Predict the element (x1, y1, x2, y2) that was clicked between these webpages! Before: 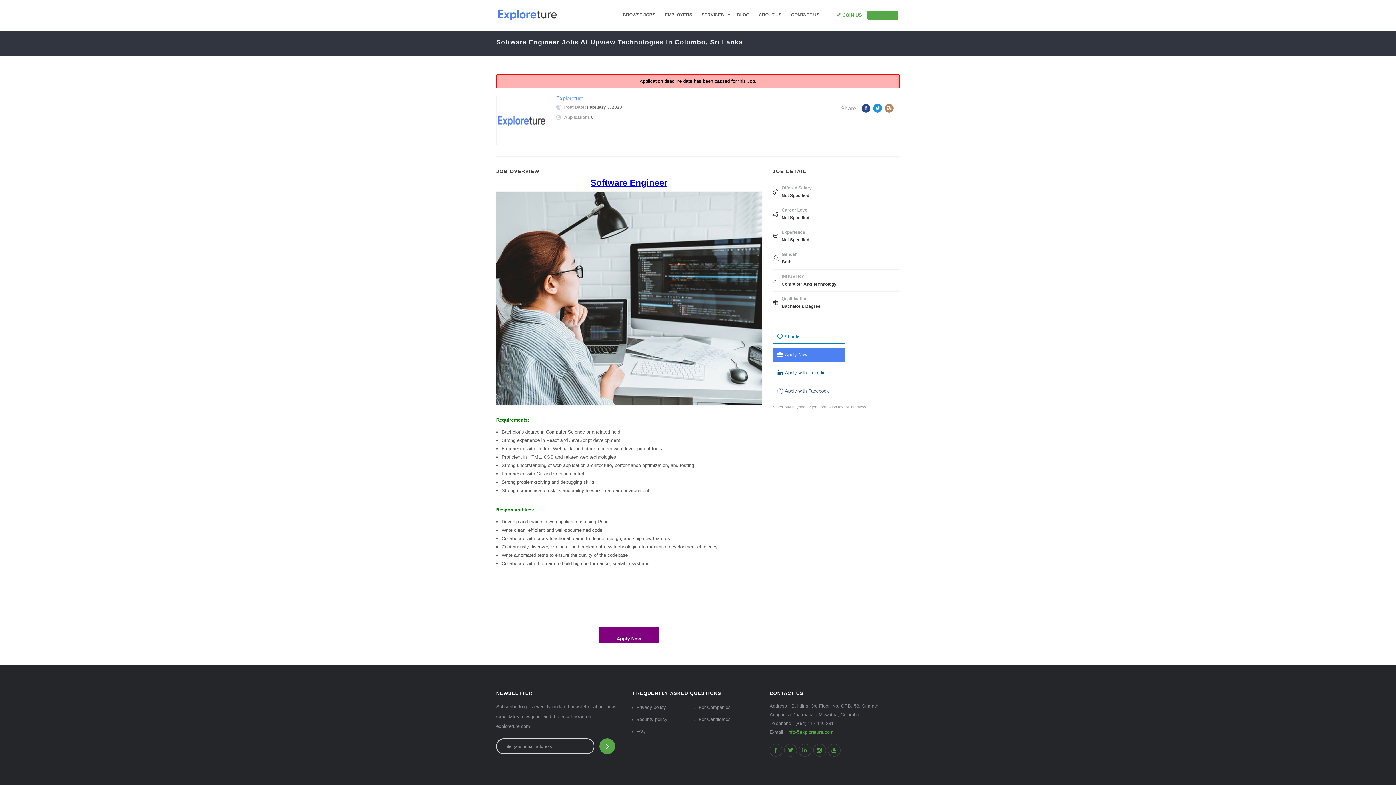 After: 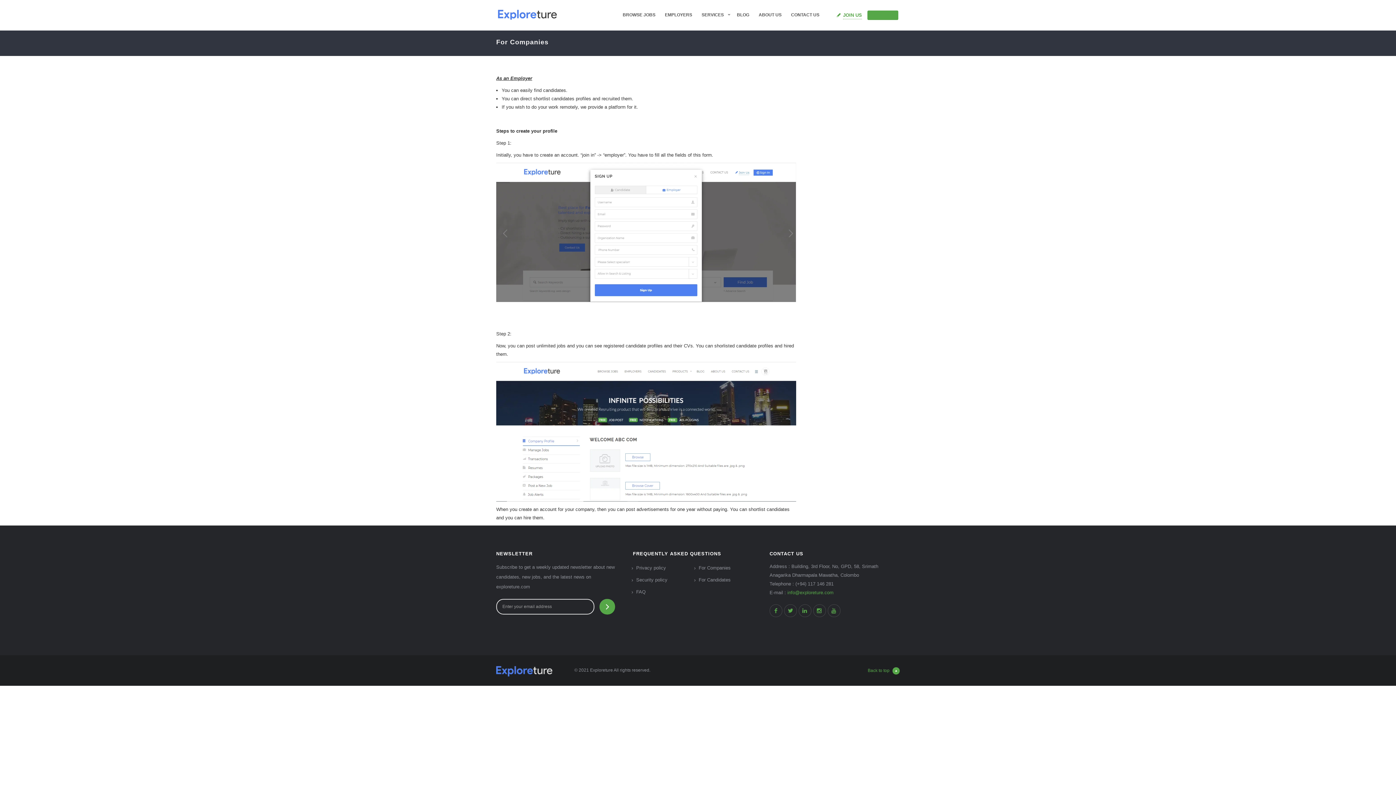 Action: label: For Companies bbox: (694, 704, 730, 713)